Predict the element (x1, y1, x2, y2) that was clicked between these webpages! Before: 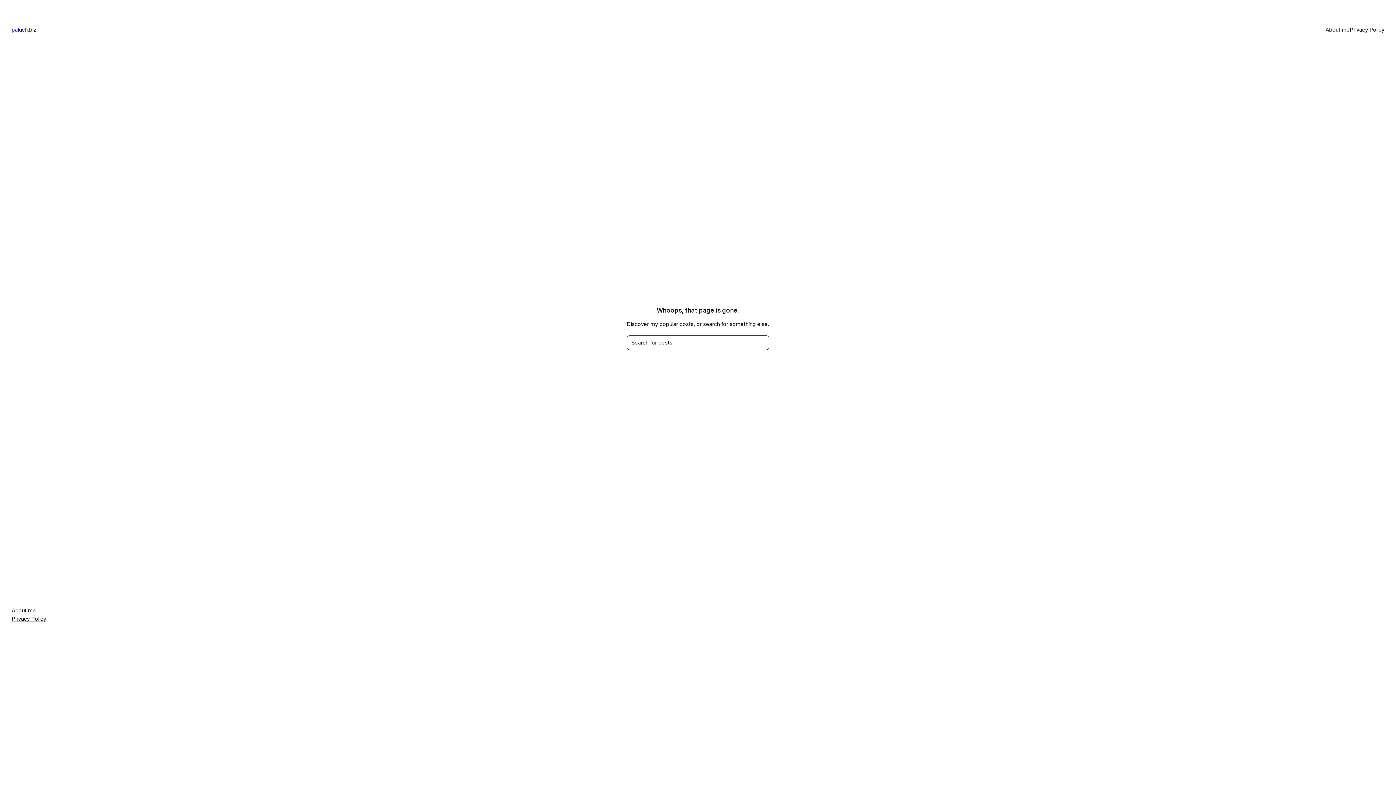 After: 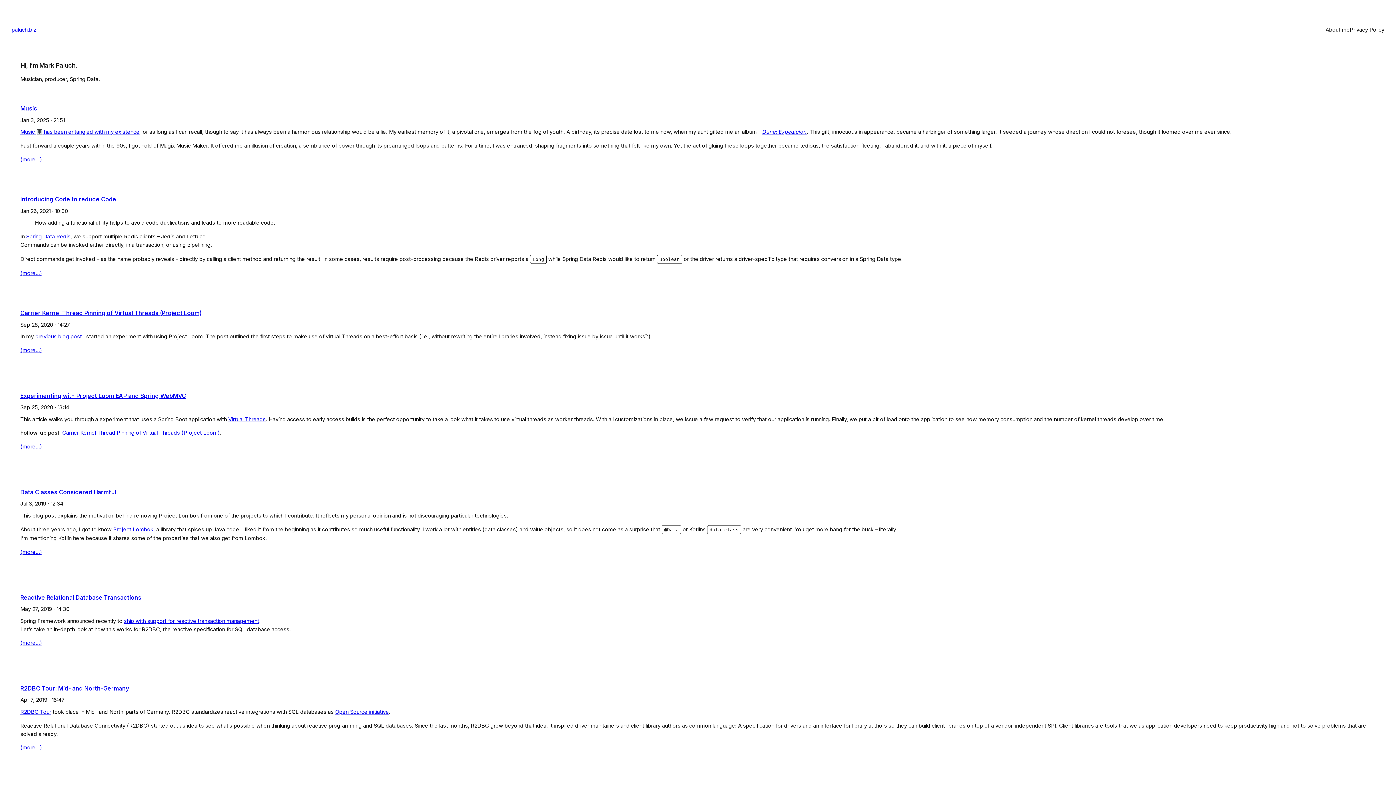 Action: label: paluch.biz bbox: (11, 26, 36, 33)